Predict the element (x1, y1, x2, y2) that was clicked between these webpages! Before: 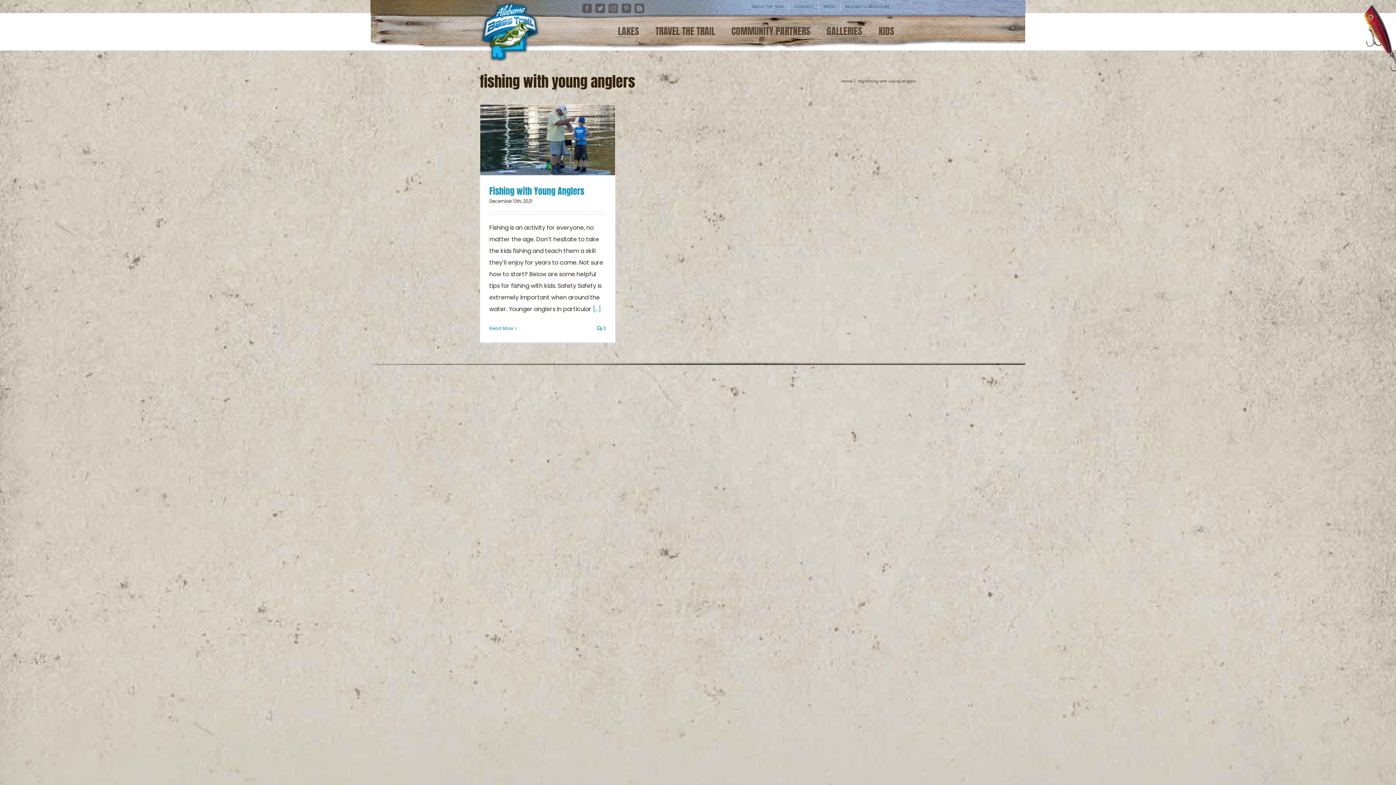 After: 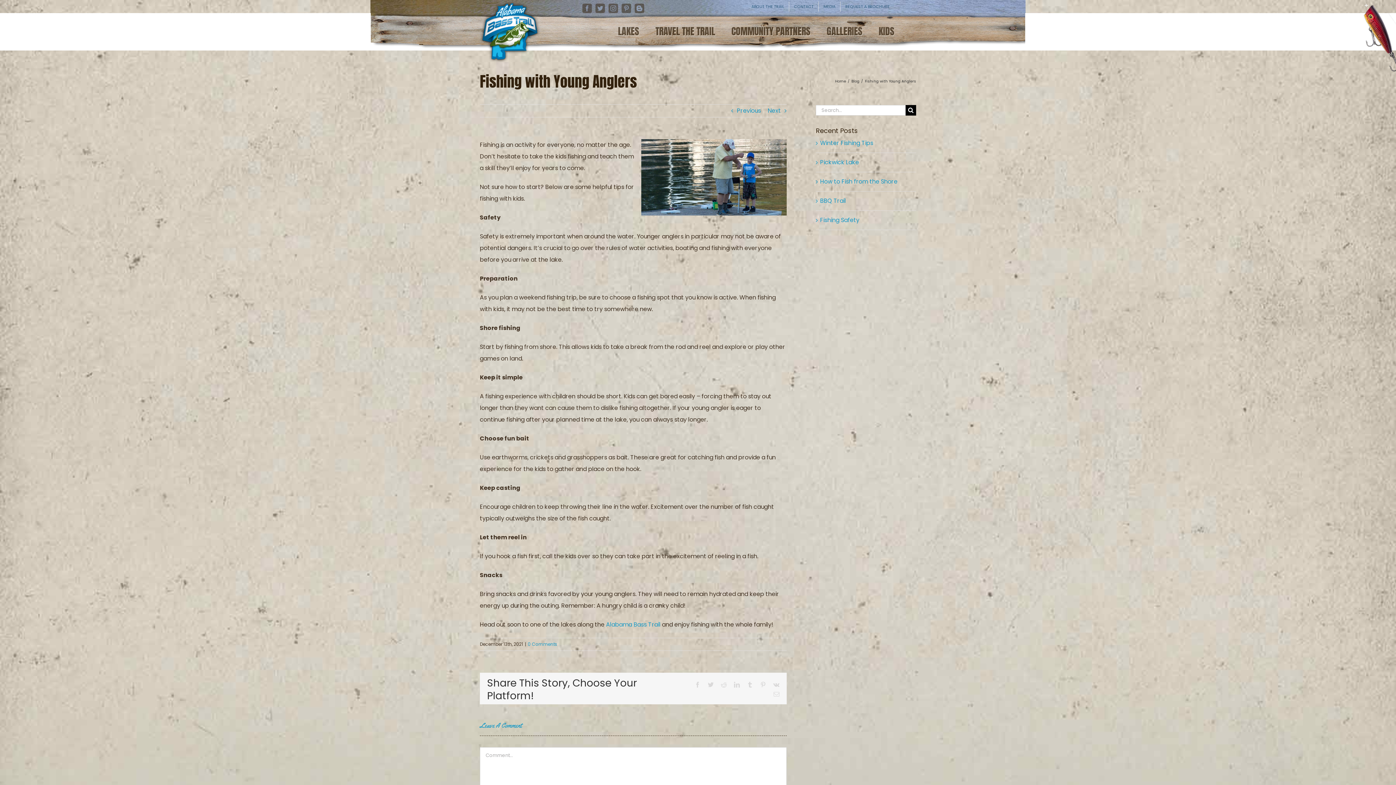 Action: bbox: (489, 184, 584, 197) label: Fishing with Young Anglers